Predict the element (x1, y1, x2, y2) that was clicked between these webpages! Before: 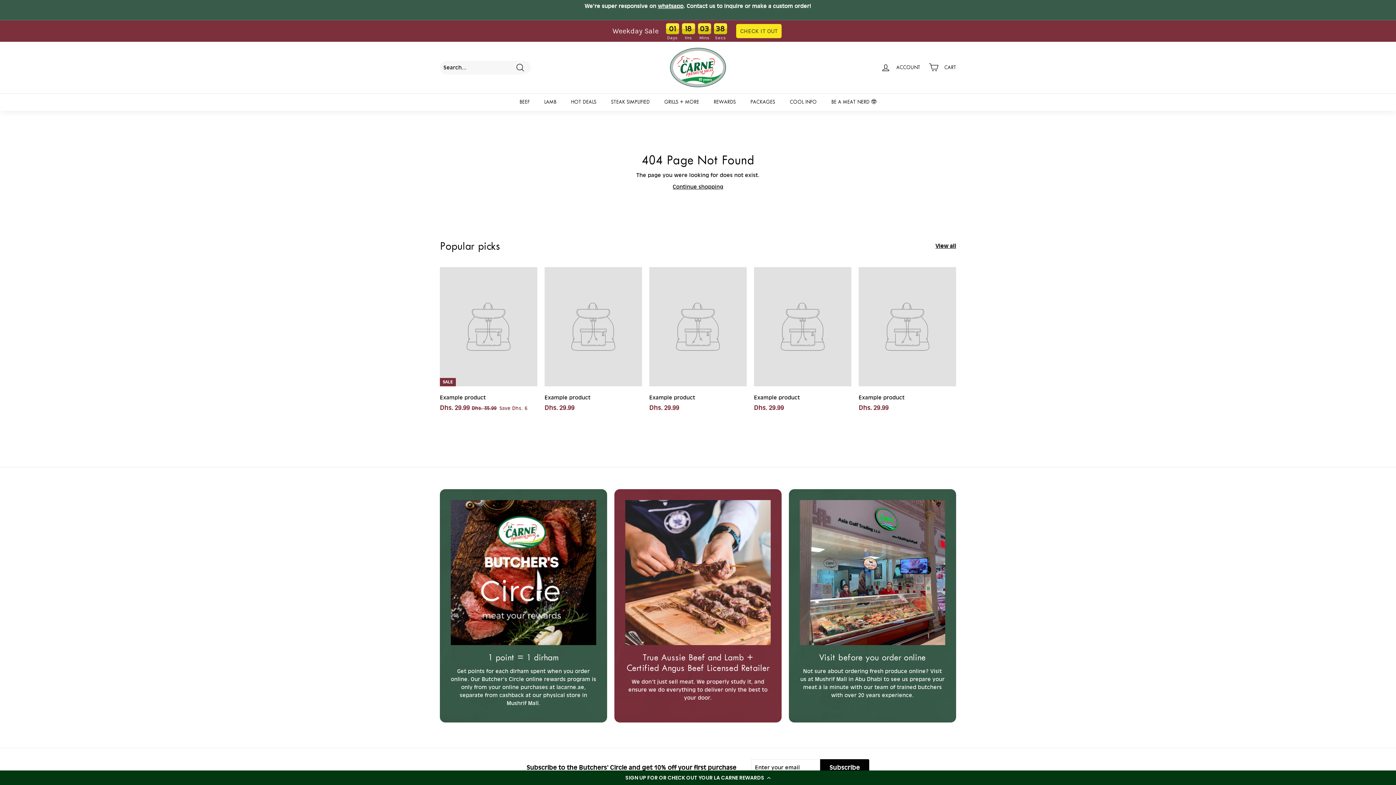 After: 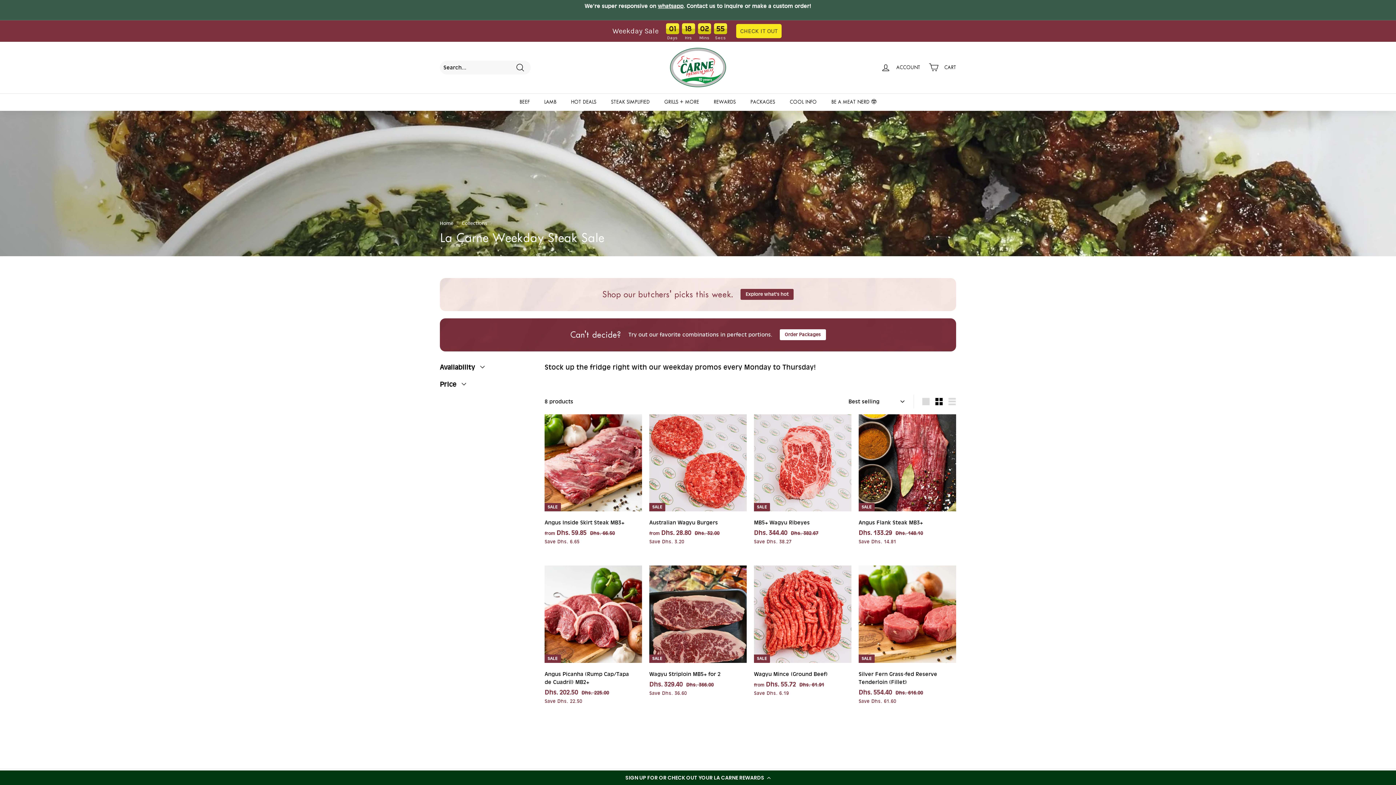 Action: bbox: (563, 93, 603, 110) label: HOT DEALS